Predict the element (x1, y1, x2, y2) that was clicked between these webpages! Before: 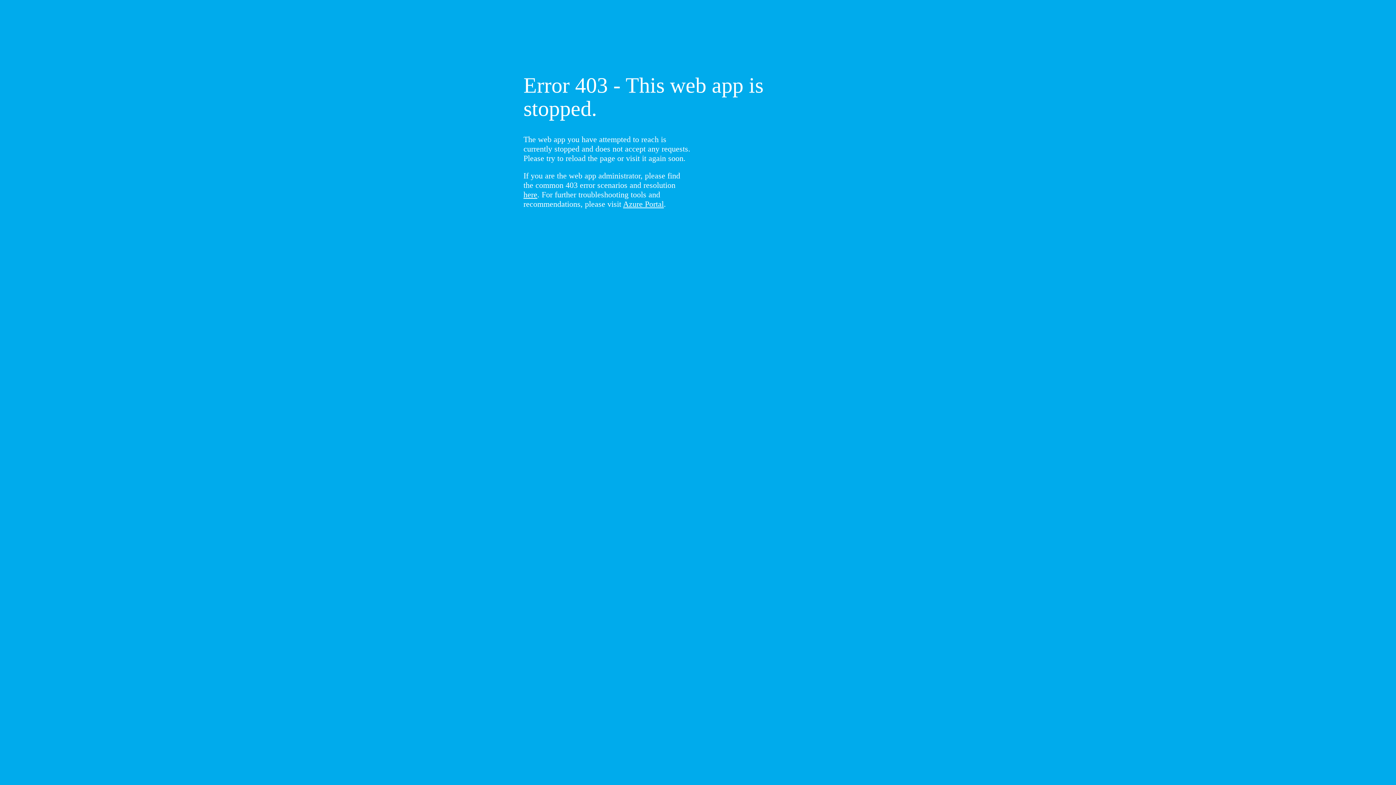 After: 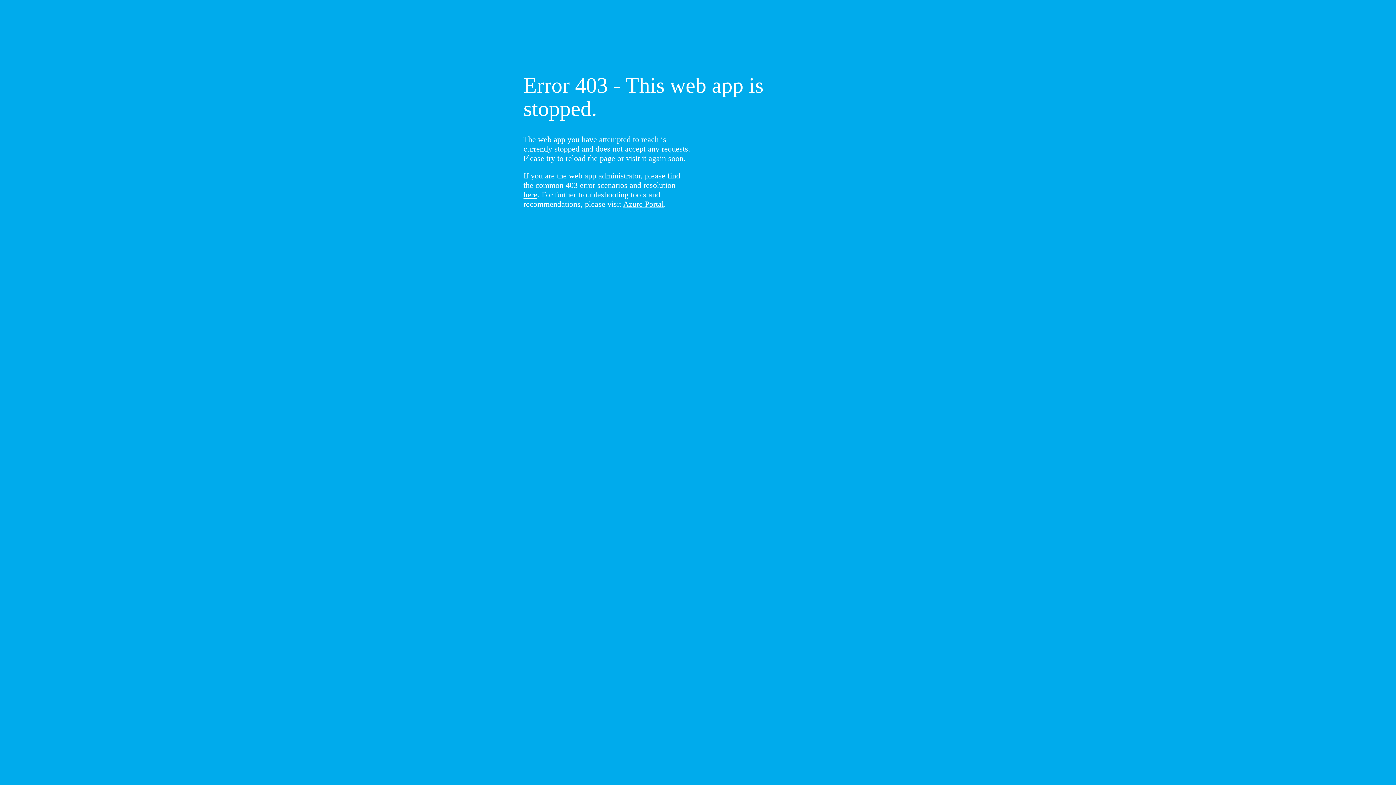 Action: label: here bbox: (523, 190, 537, 199)